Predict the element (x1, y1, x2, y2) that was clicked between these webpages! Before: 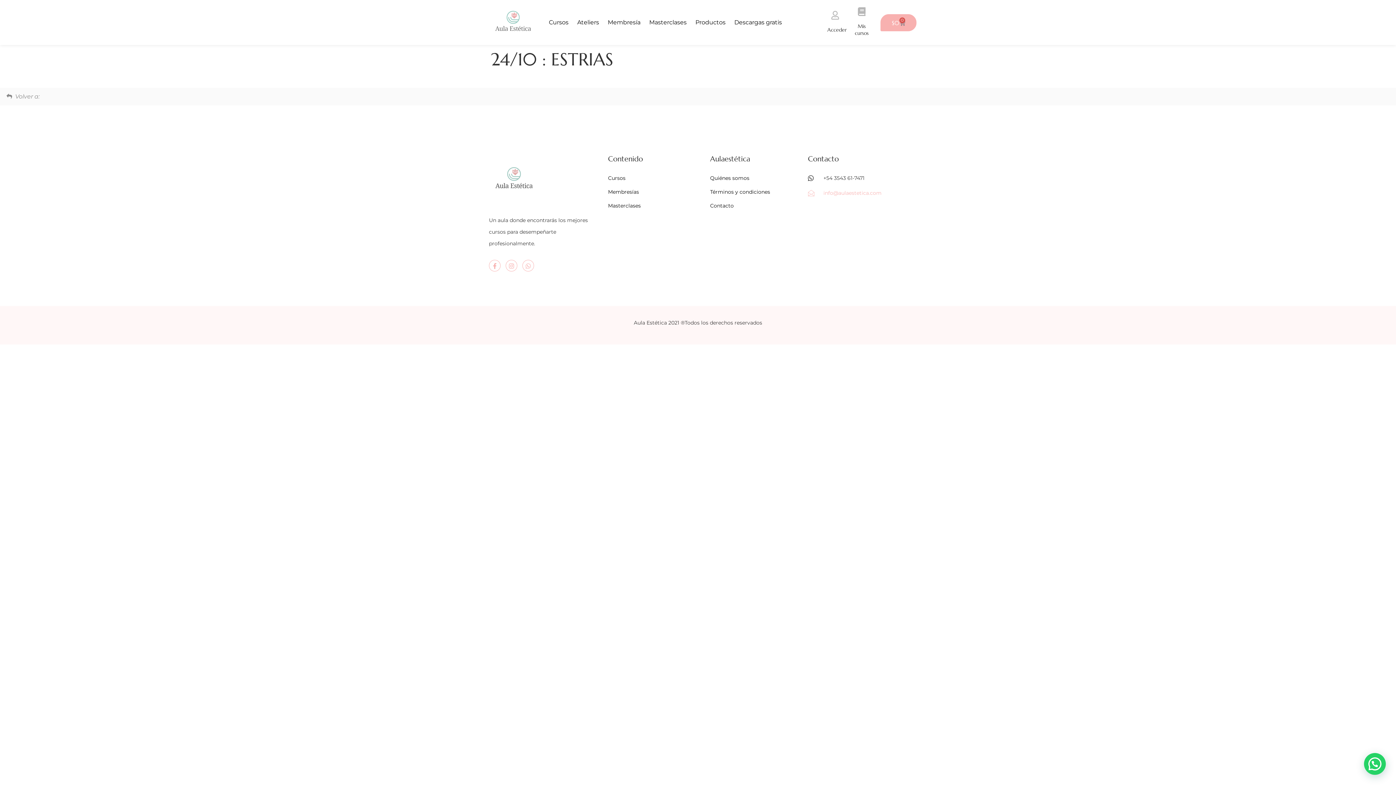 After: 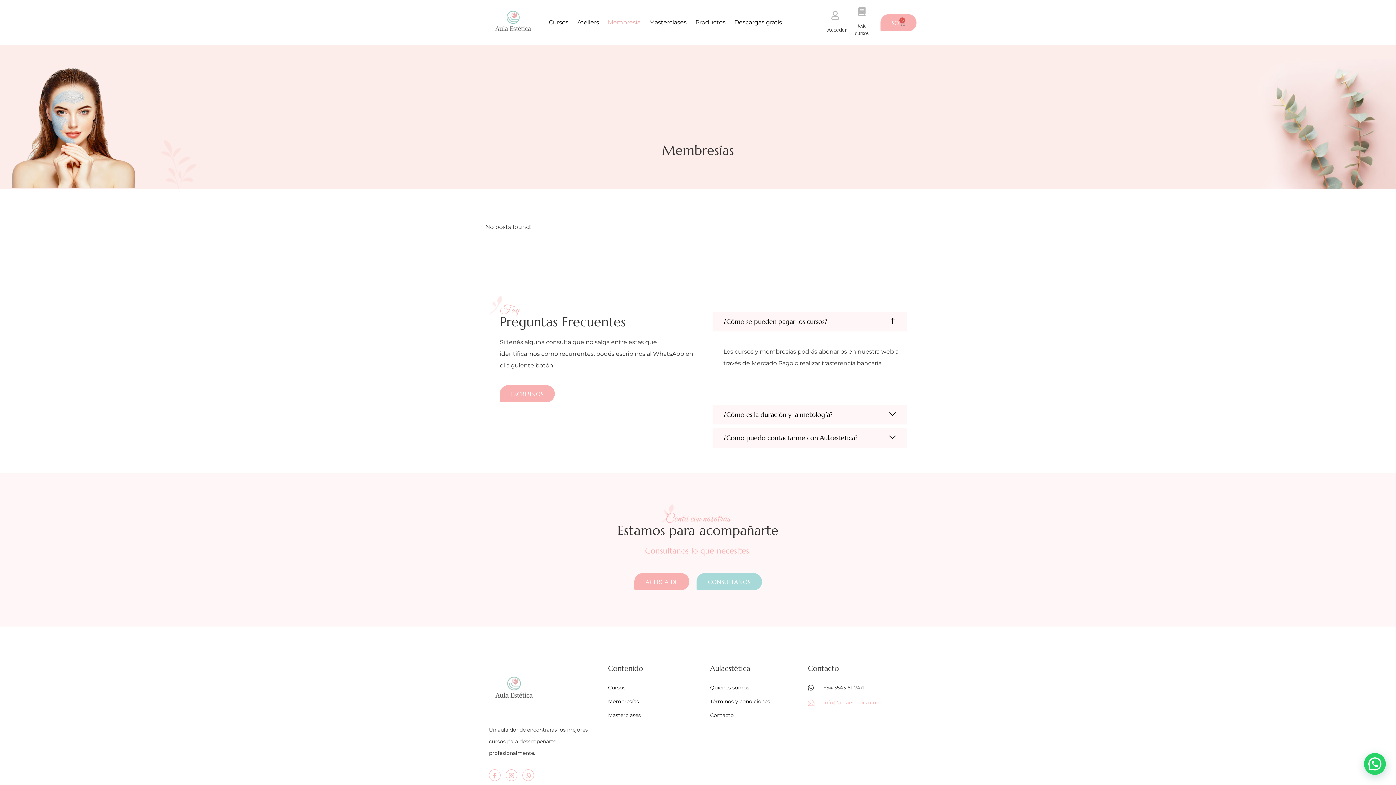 Action: label: Membresía bbox: (603, 16, 645, 28)